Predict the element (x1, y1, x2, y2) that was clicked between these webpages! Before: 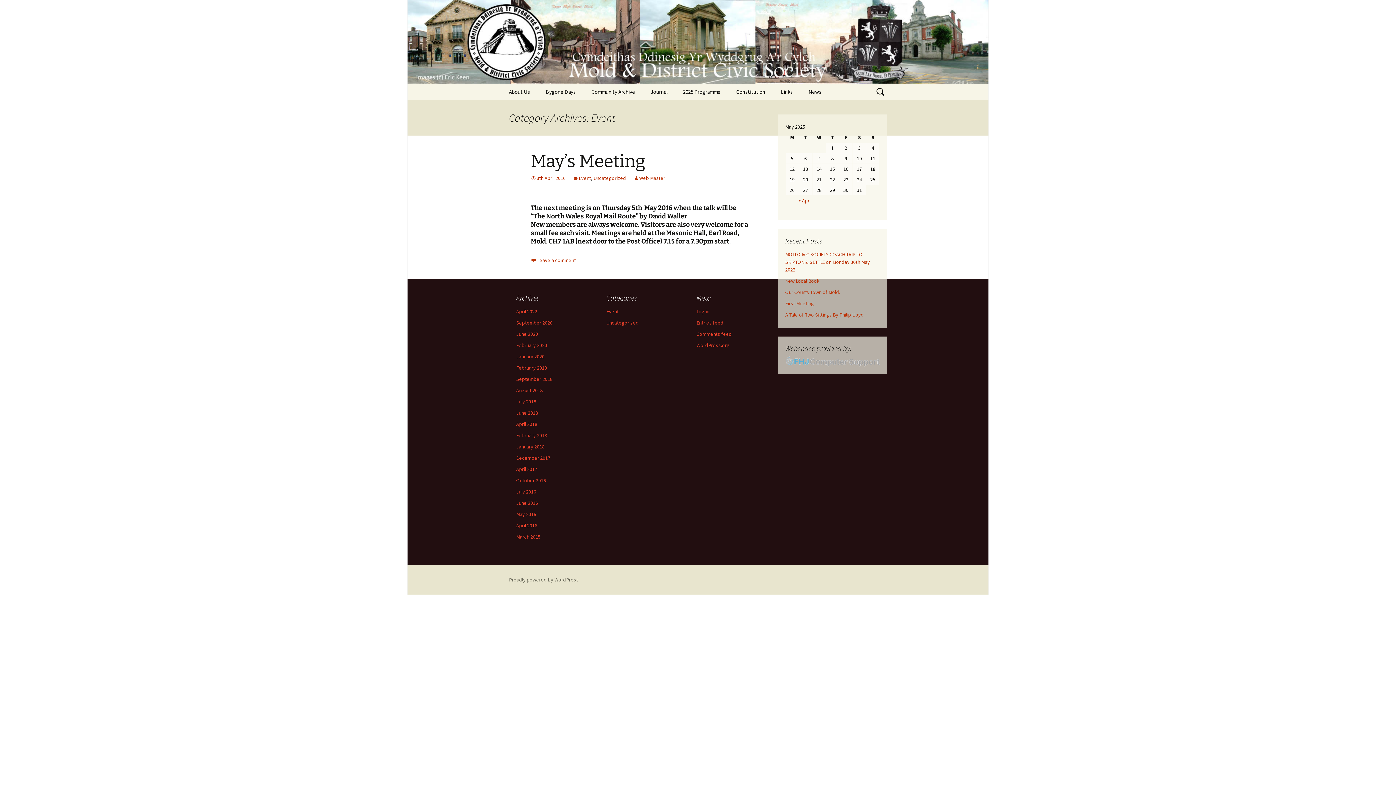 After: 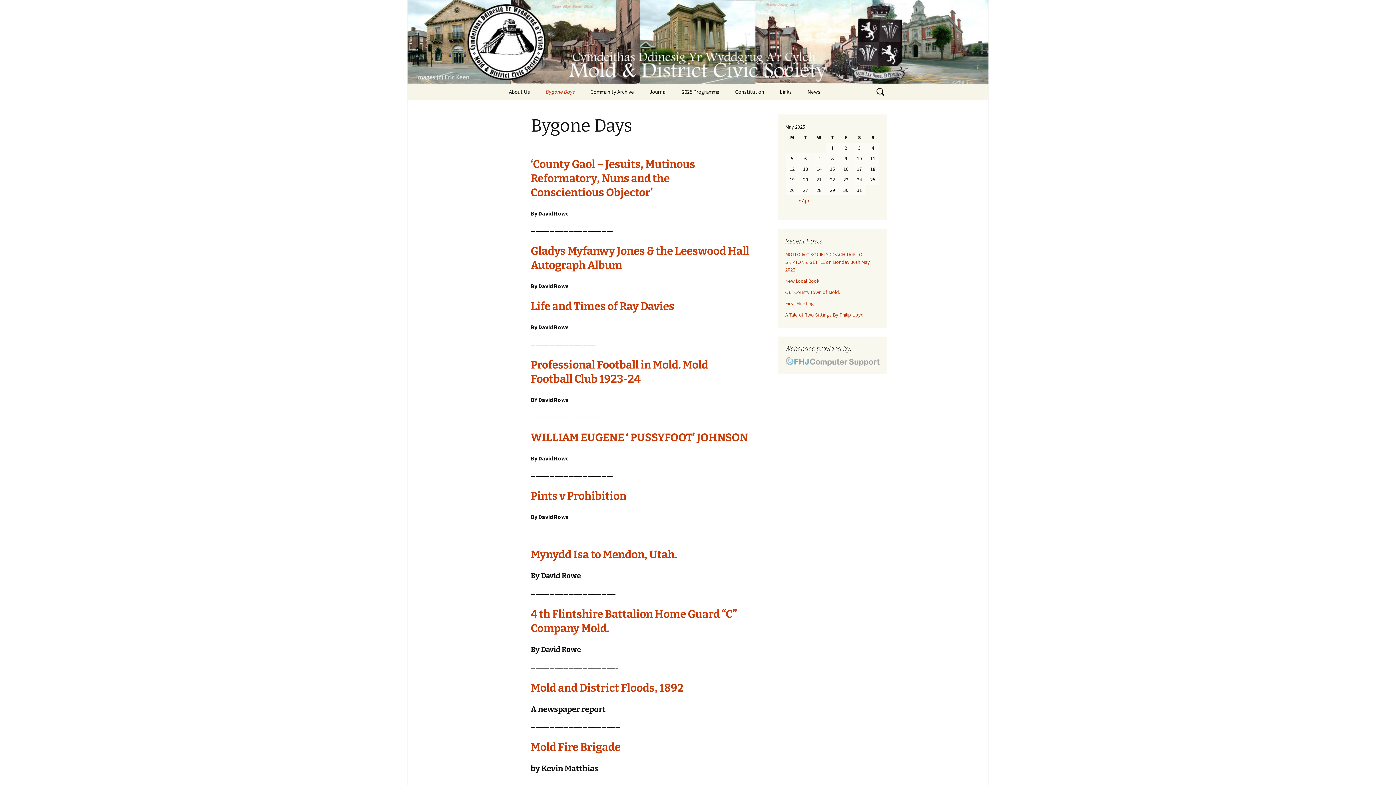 Action: label: Bygone Days bbox: (538, 83, 583, 100)